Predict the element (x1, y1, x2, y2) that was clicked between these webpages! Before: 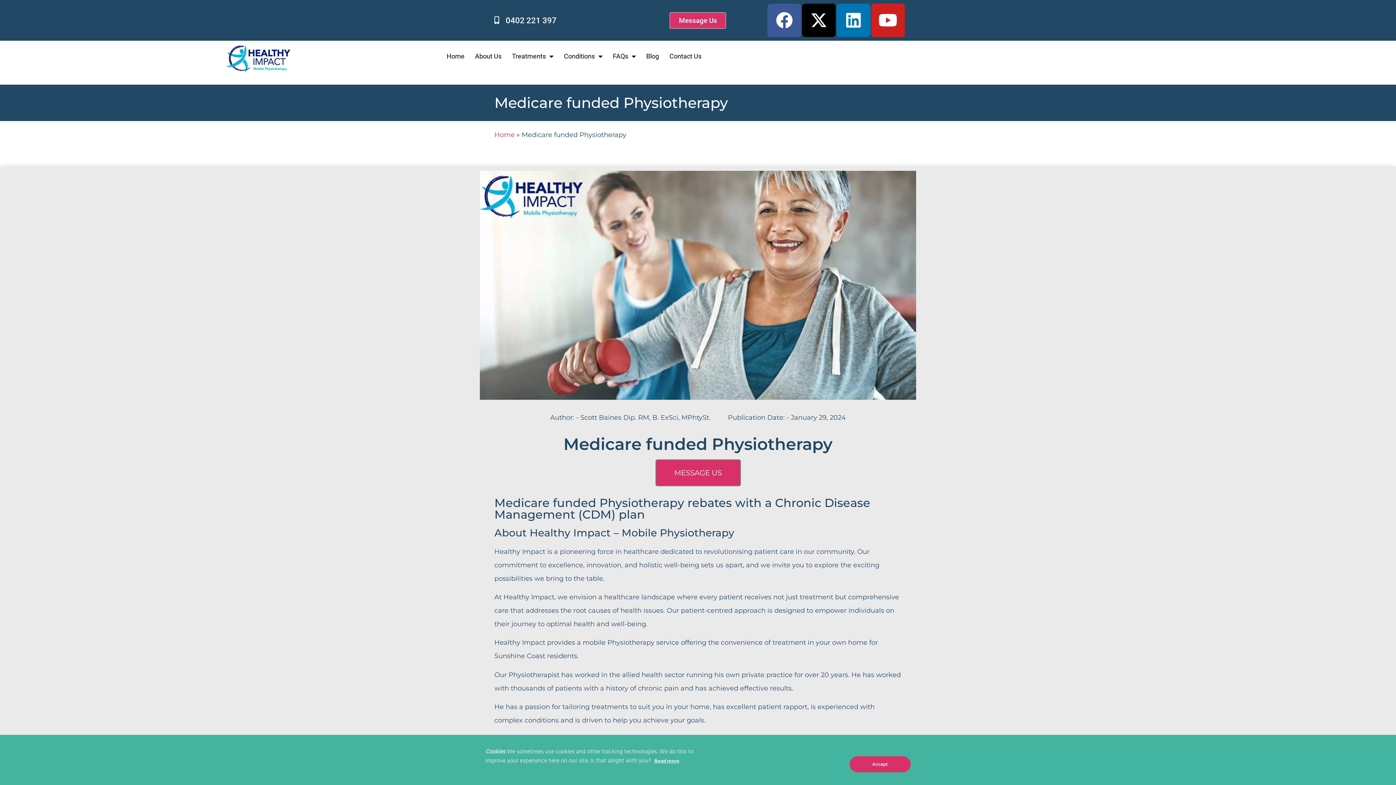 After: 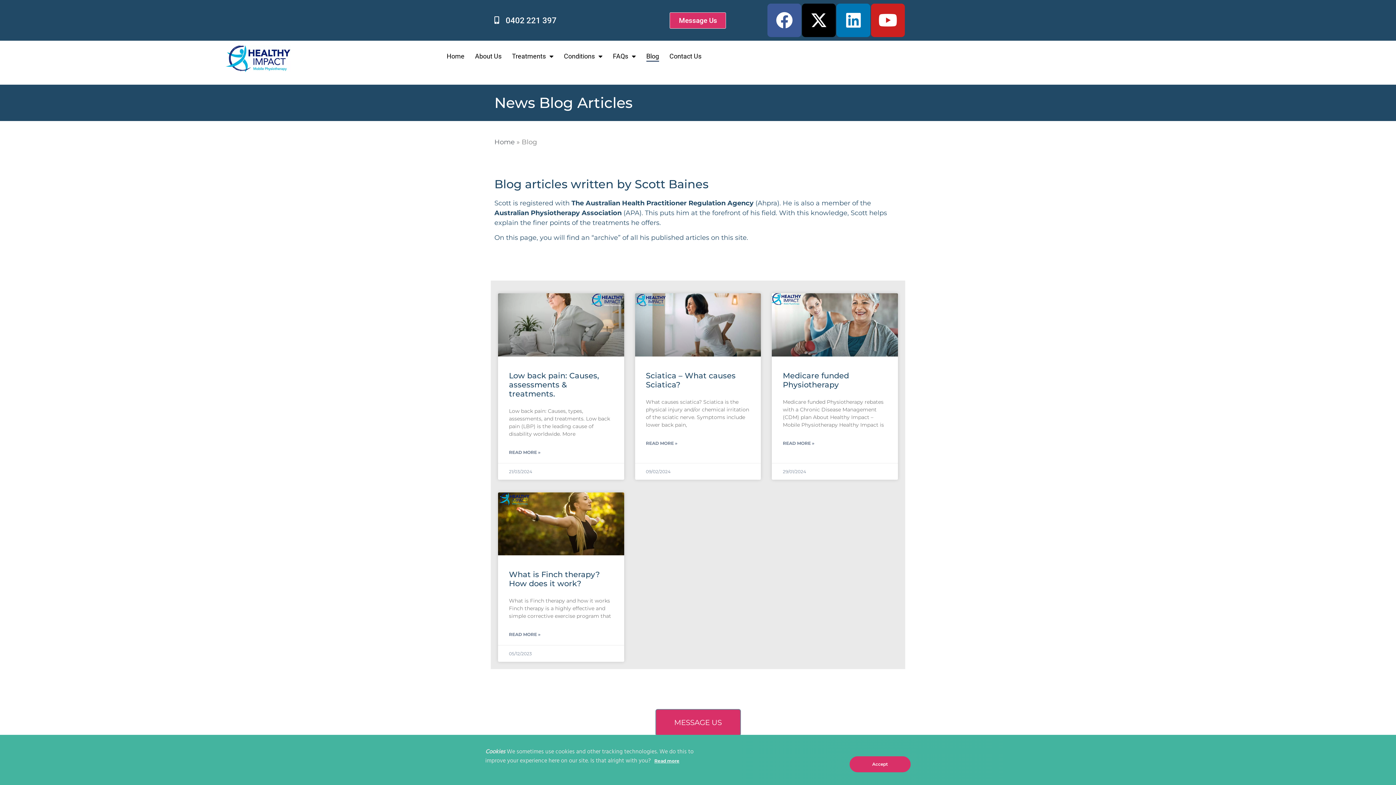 Action: bbox: (646, 50, 659, 61) label: Blog